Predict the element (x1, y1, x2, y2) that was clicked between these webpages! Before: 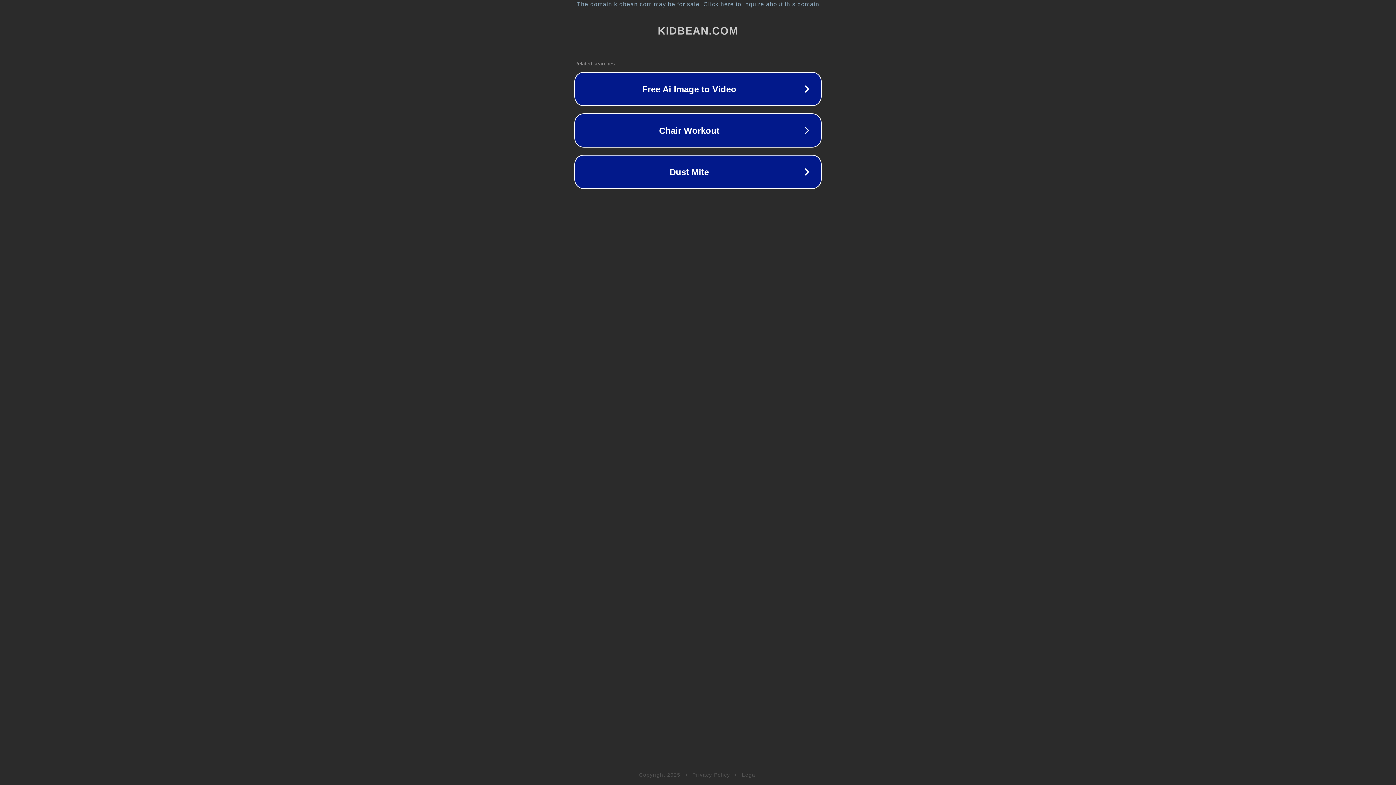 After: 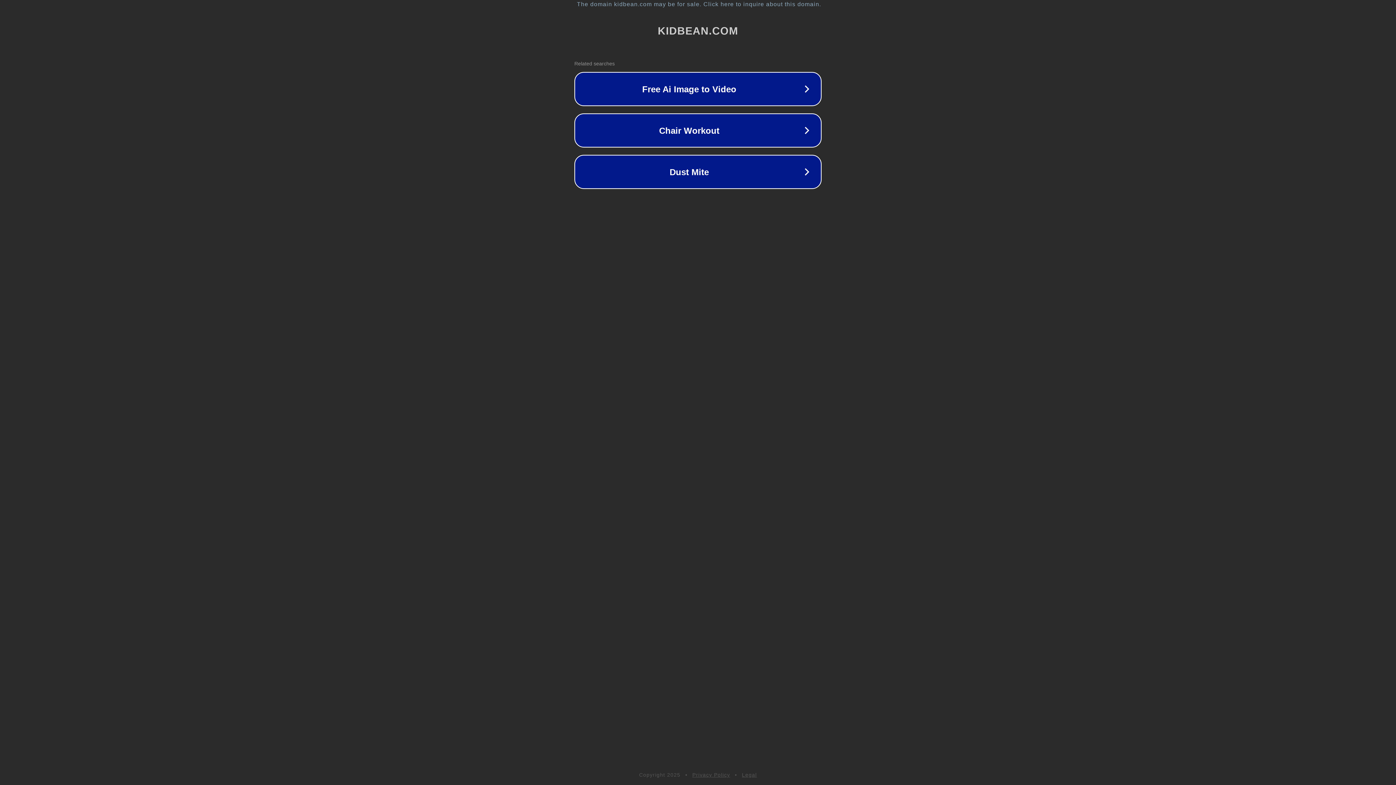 Action: label: Privacy Policy bbox: (692, 772, 730, 778)